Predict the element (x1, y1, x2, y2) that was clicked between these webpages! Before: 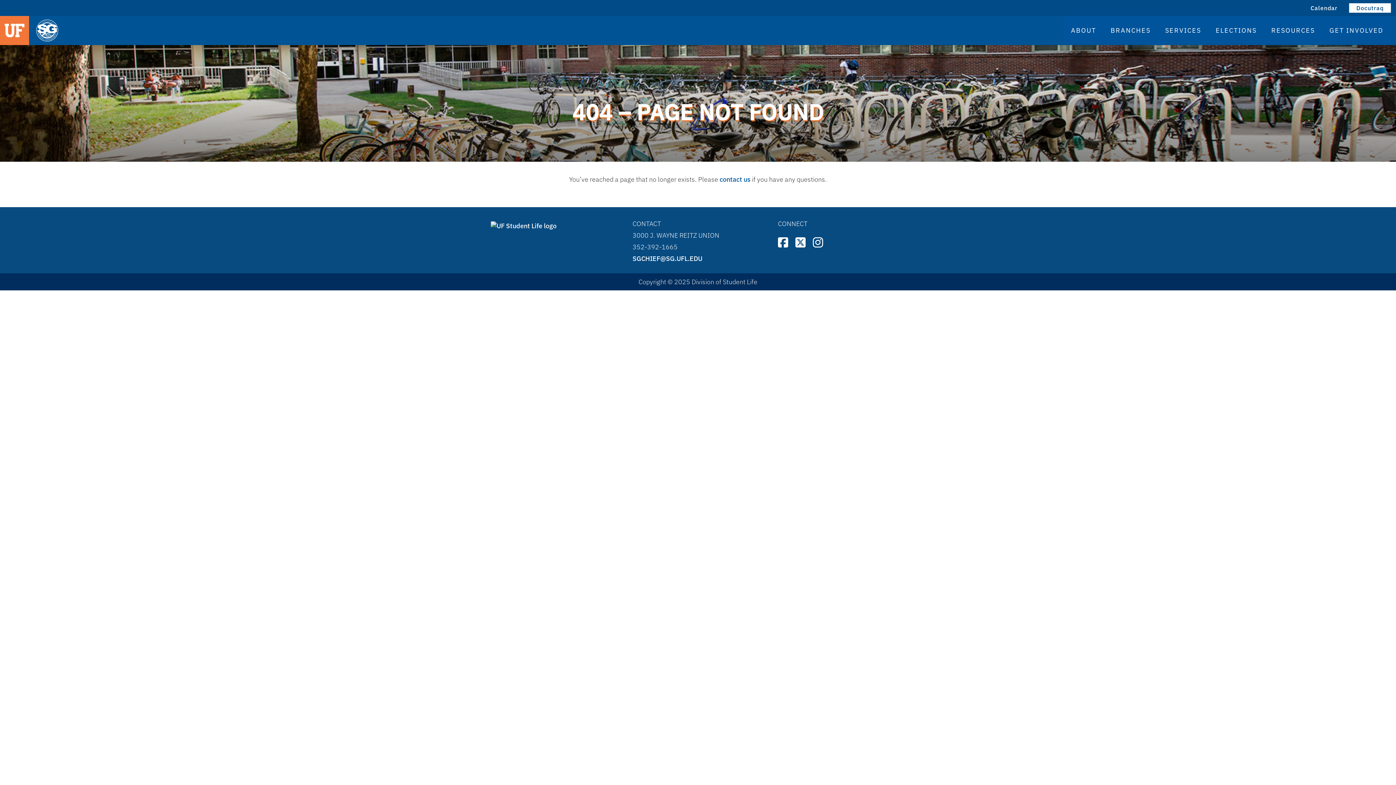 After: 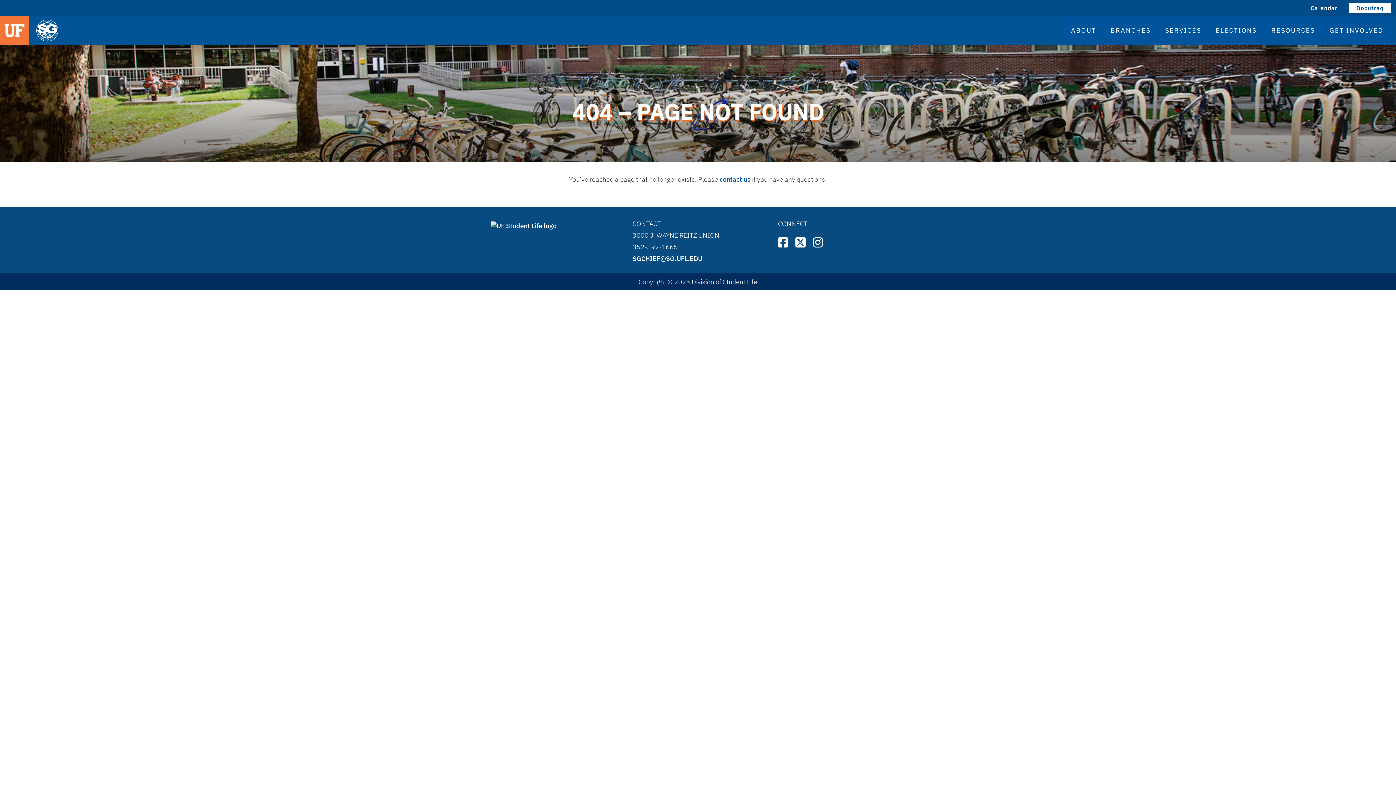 Action: bbox: (774, 228, 791, 256)